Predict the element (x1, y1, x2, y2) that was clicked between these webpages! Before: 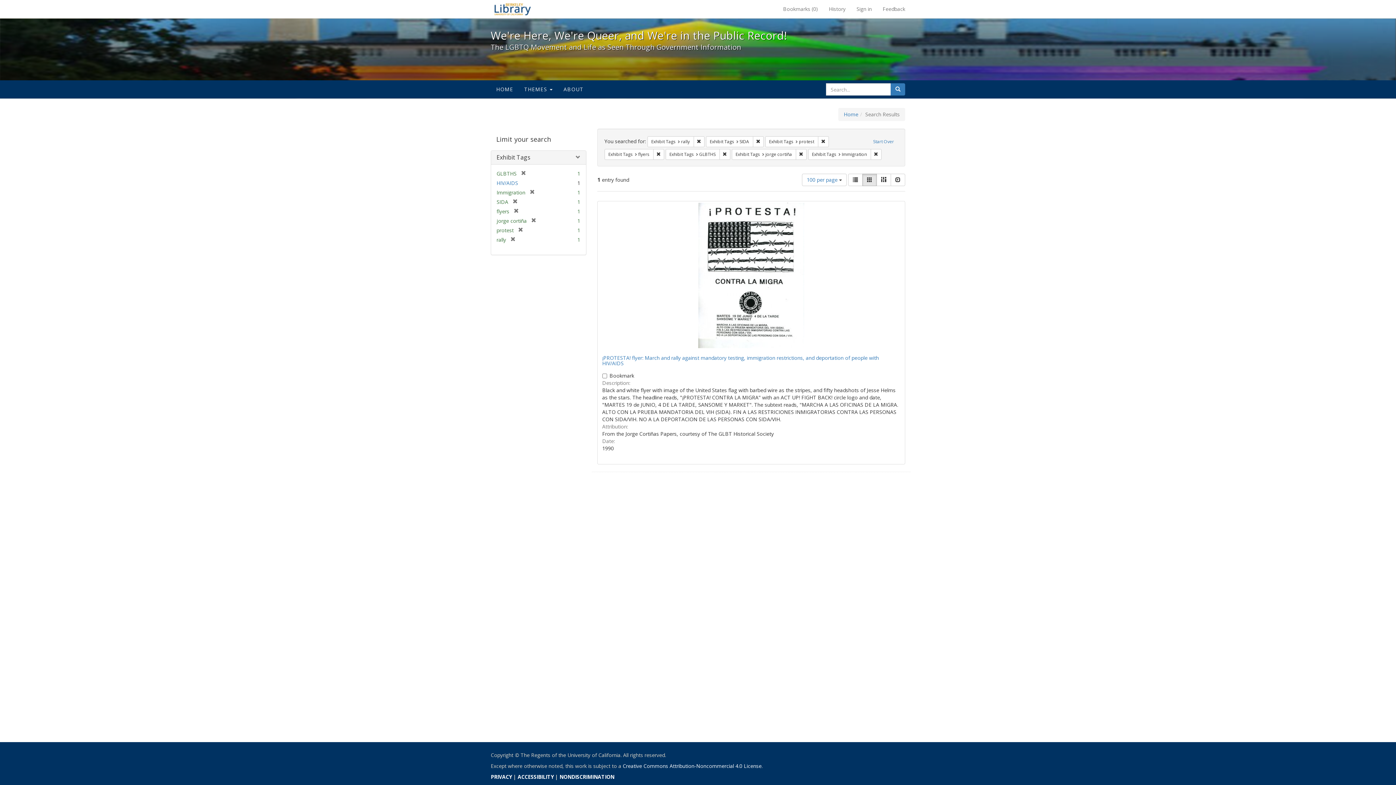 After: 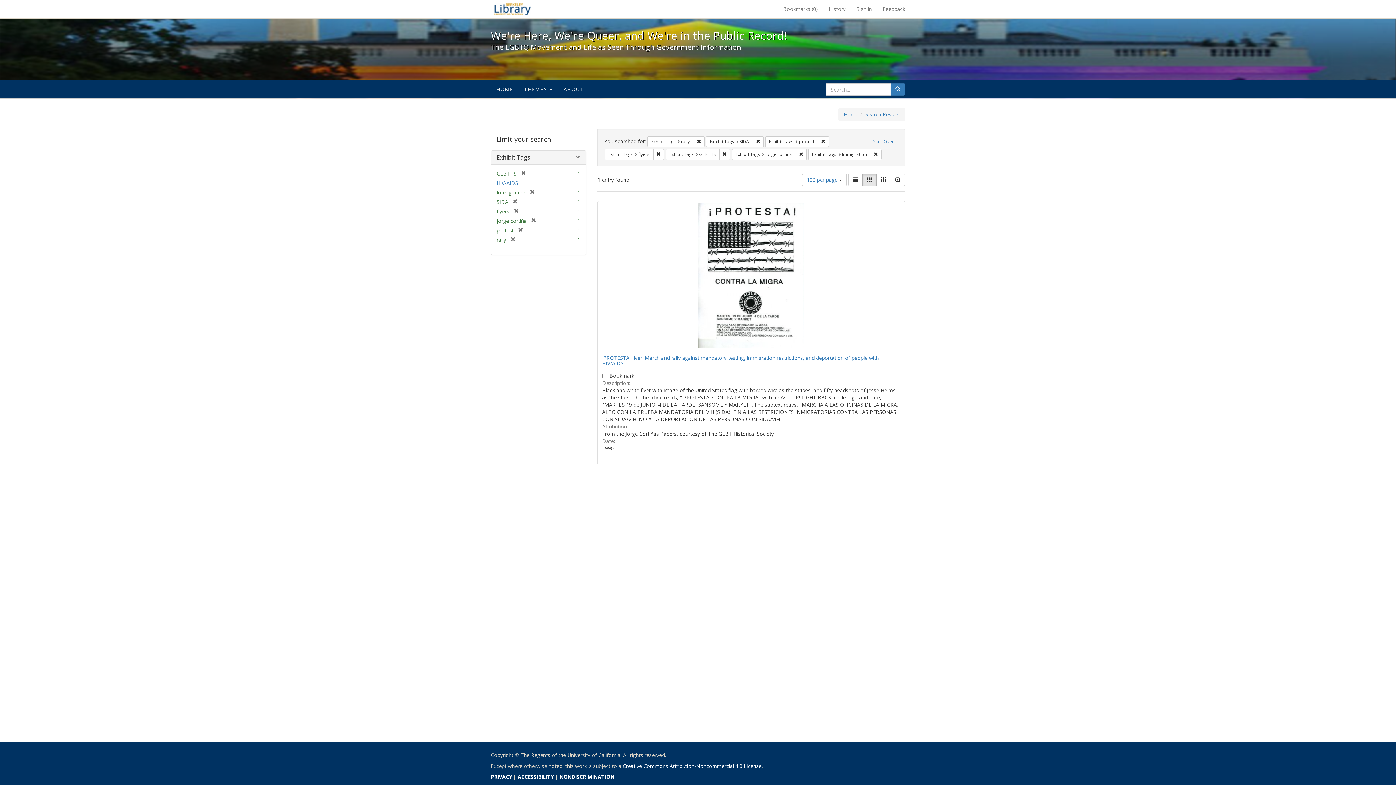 Action: label: Search bbox: (890, 83, 905, 95)